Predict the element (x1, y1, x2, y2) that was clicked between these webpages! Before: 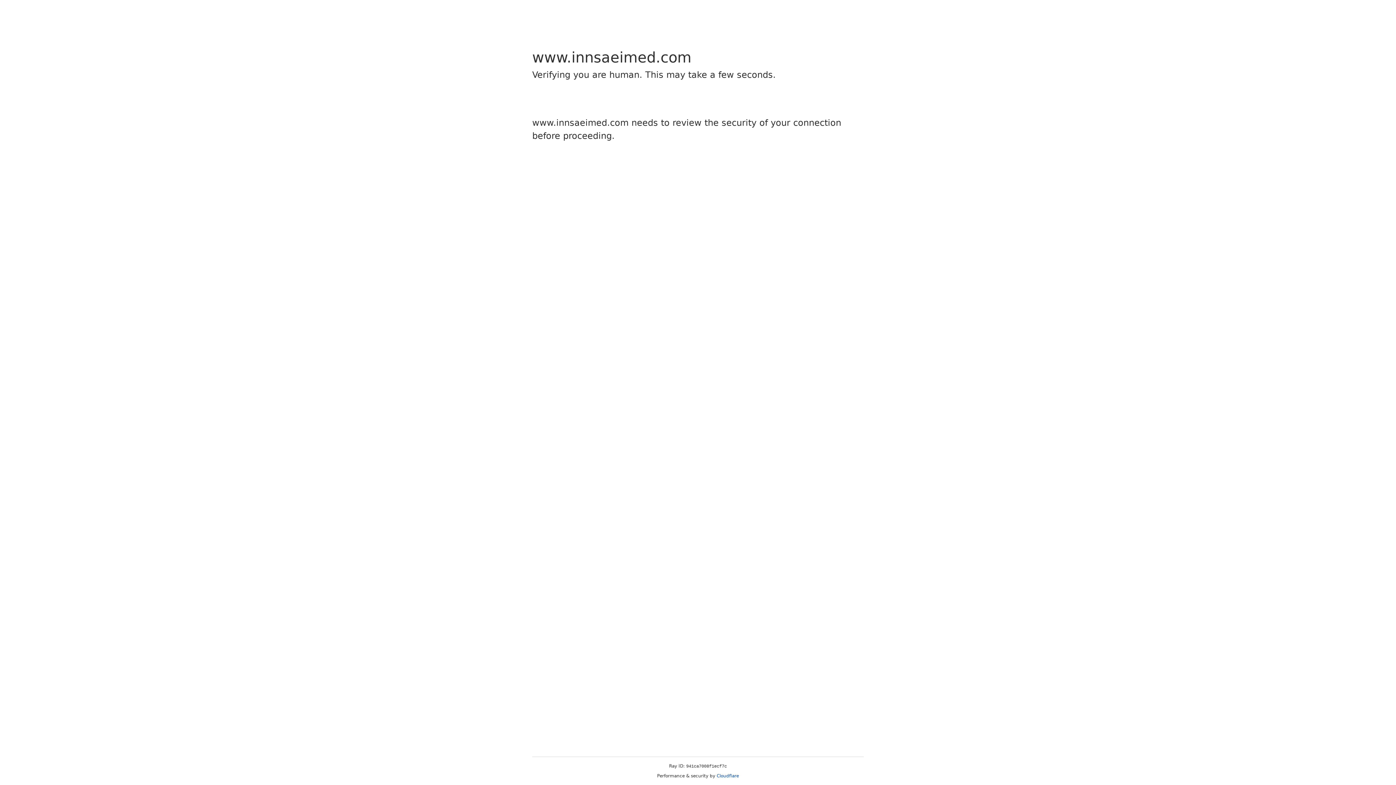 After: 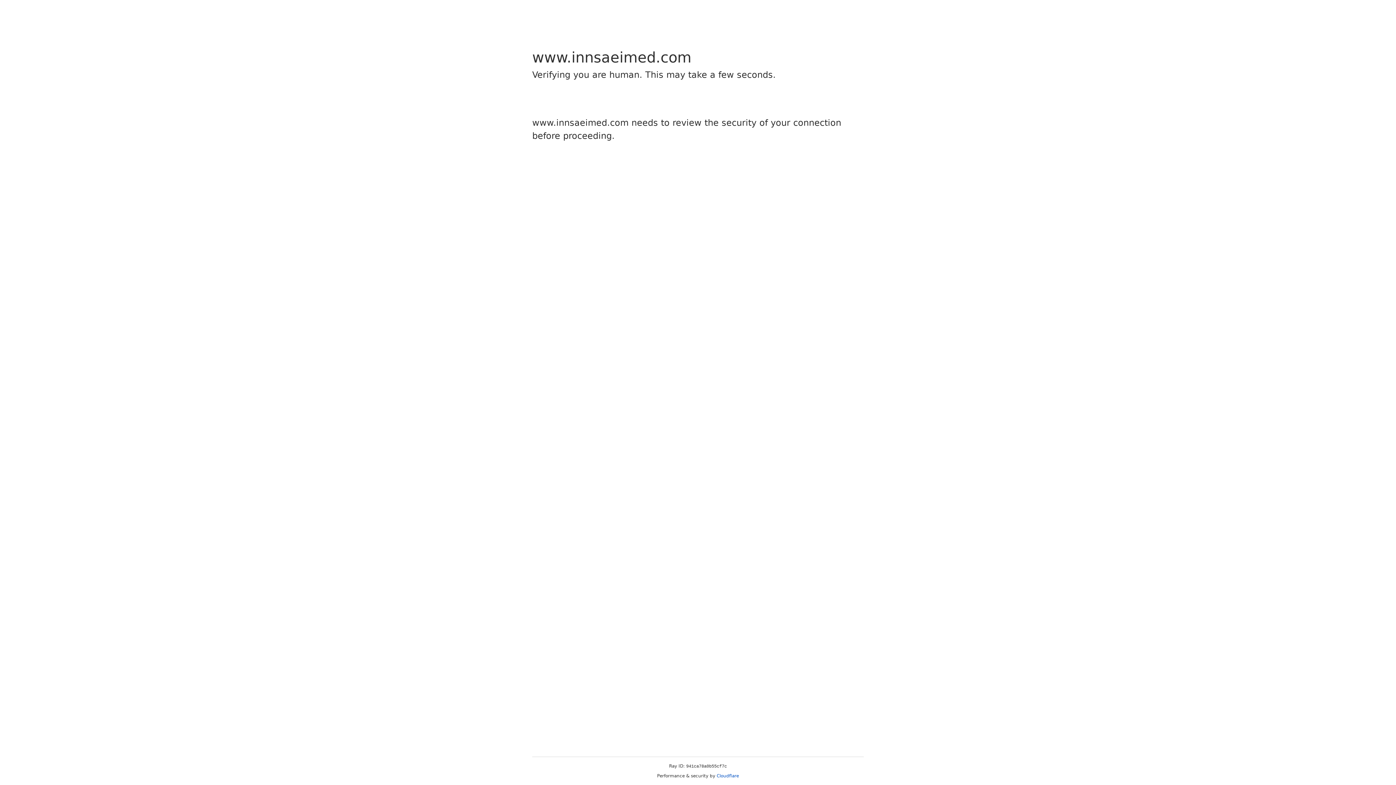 Action: bbox: (716, 773, 739, 778) label: Cloudflare